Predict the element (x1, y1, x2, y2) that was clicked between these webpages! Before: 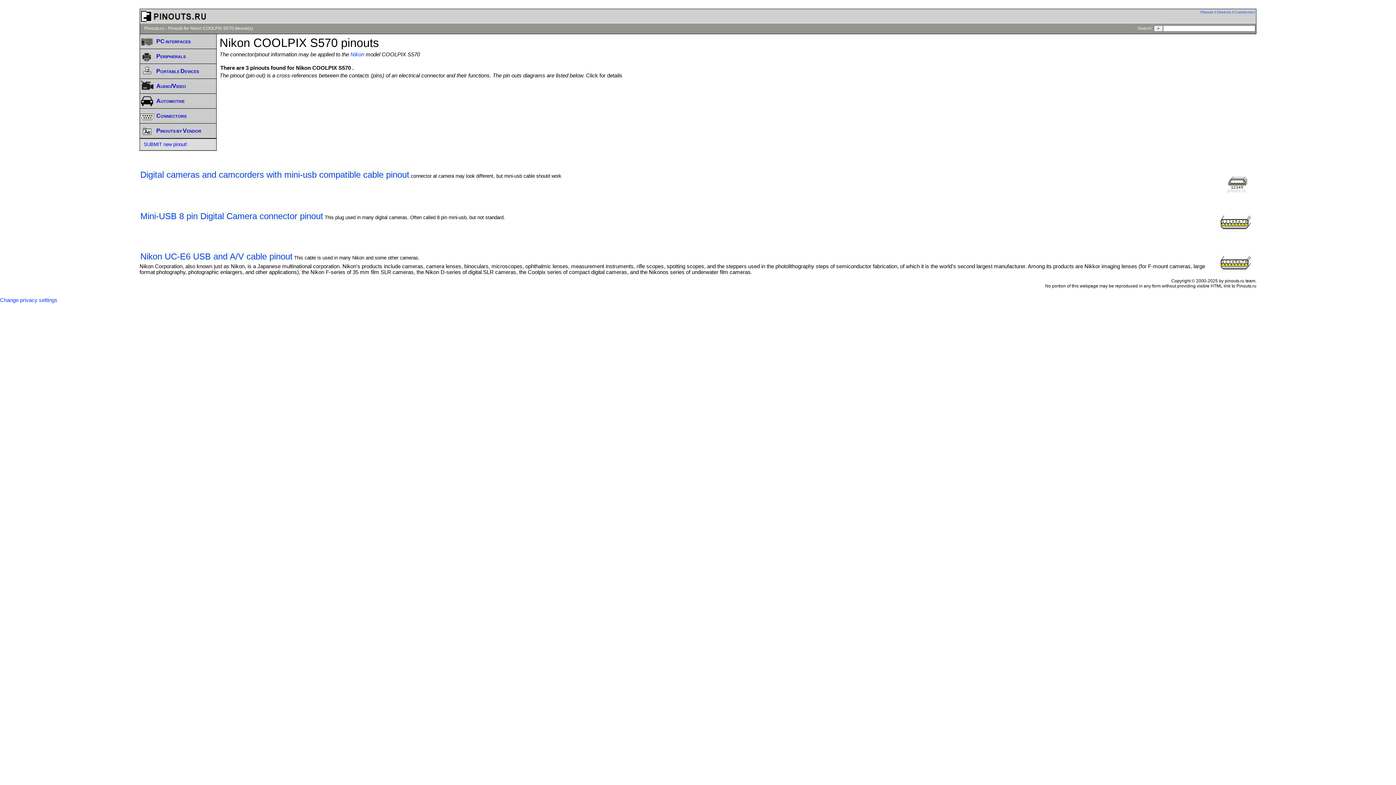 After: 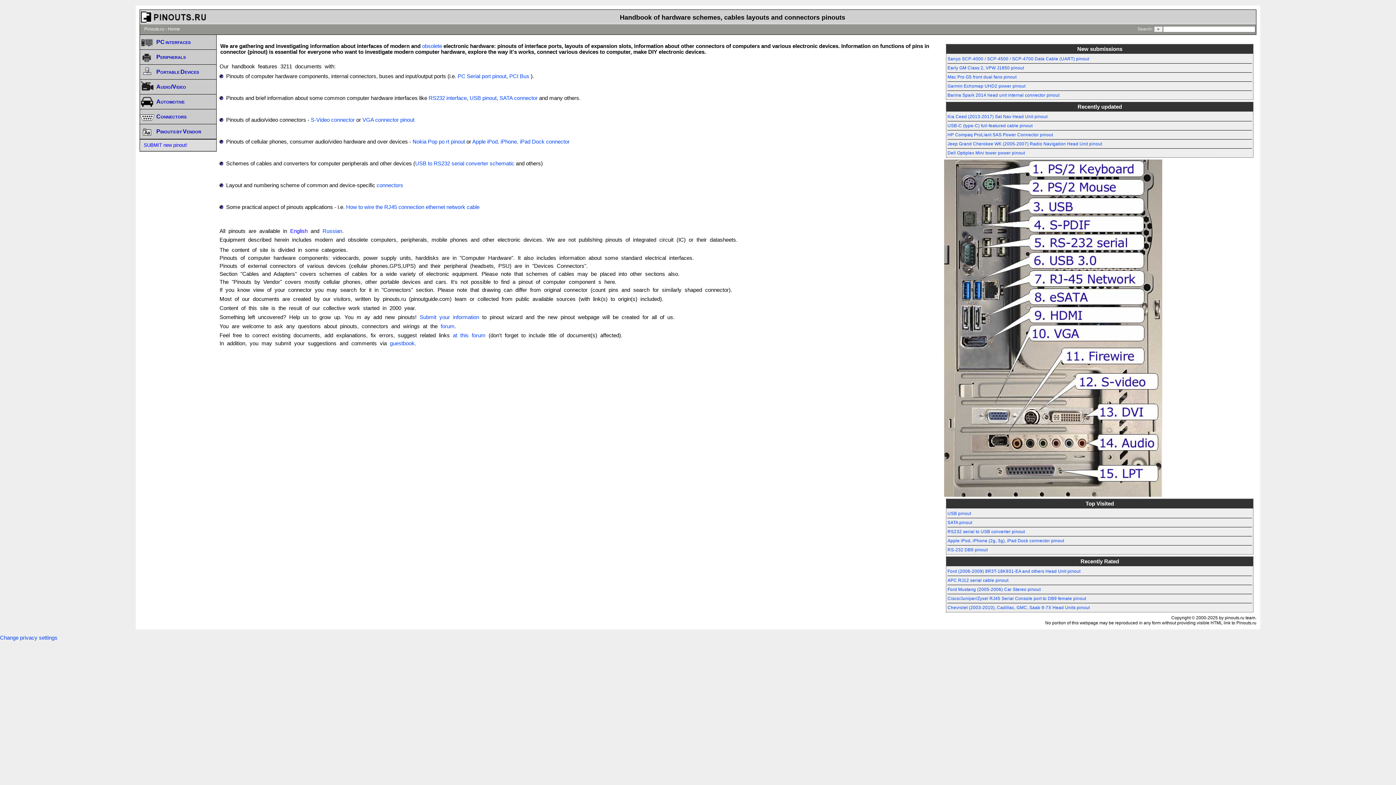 Action: label: Pinouts.ru bbox: (144, 25, 164, 30)